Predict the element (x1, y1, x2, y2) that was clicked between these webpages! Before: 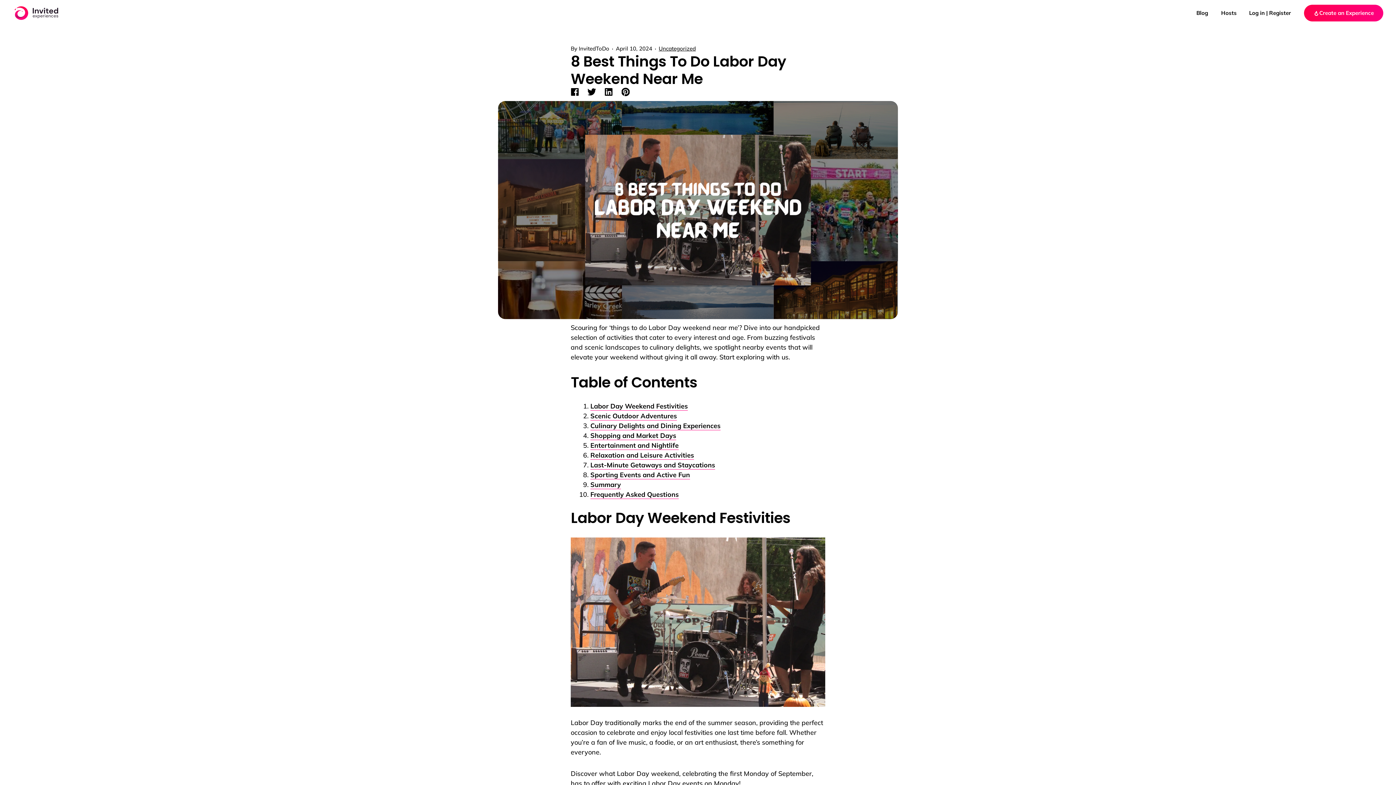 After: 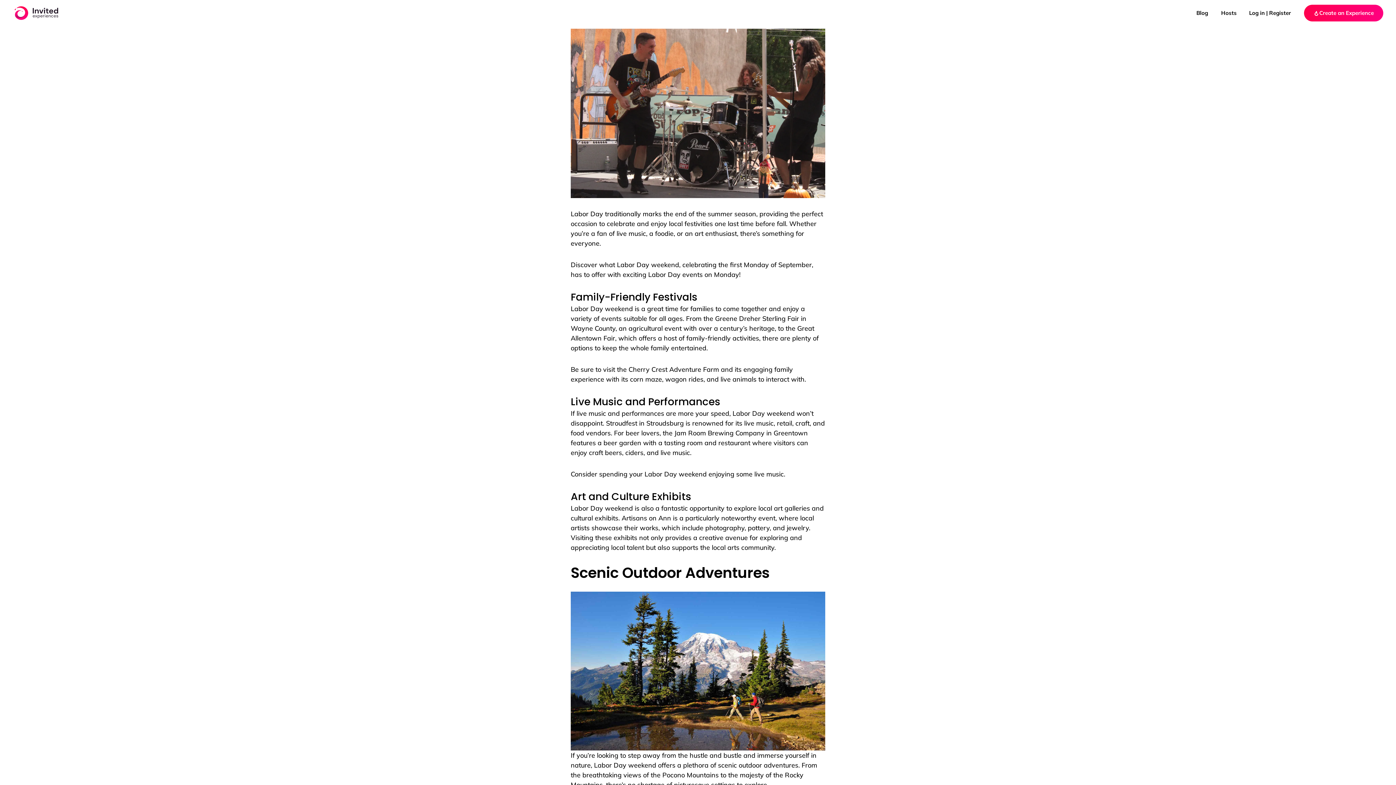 Action: label: Labor Day Weekend Festivities bbox: (590, 402, 688, 410)